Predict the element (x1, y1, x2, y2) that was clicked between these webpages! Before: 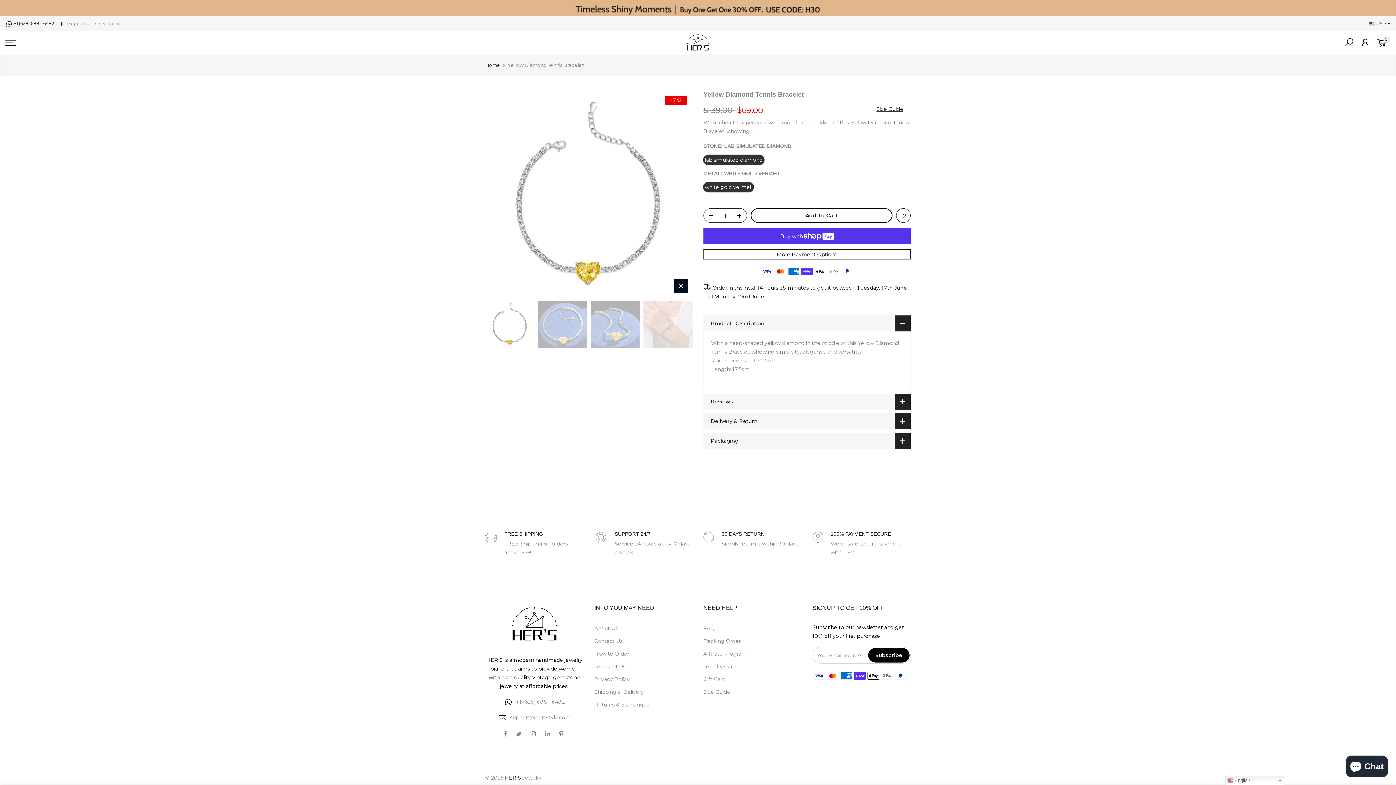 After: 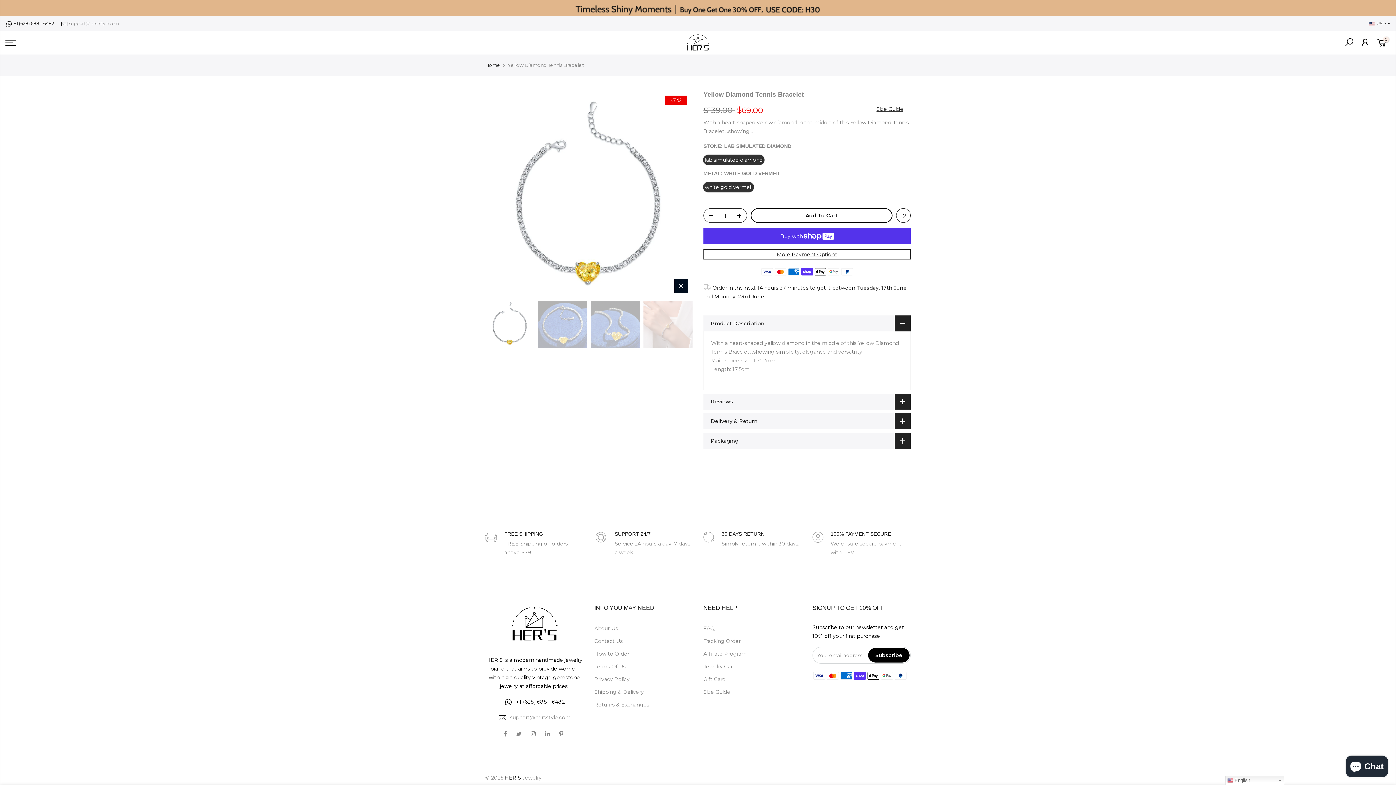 Action: bbox: (514, 698, 564, 705) label:  +1 (628) 688 - 6482